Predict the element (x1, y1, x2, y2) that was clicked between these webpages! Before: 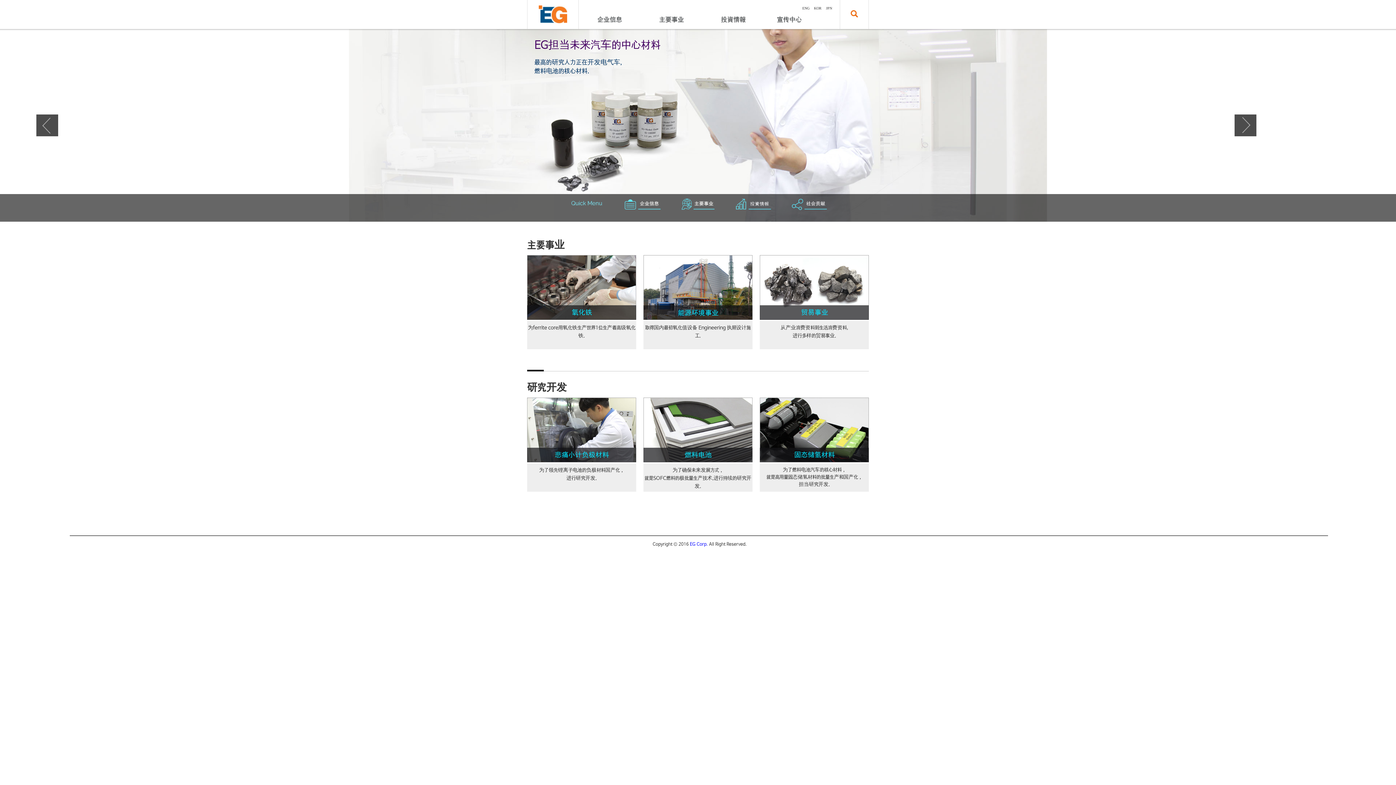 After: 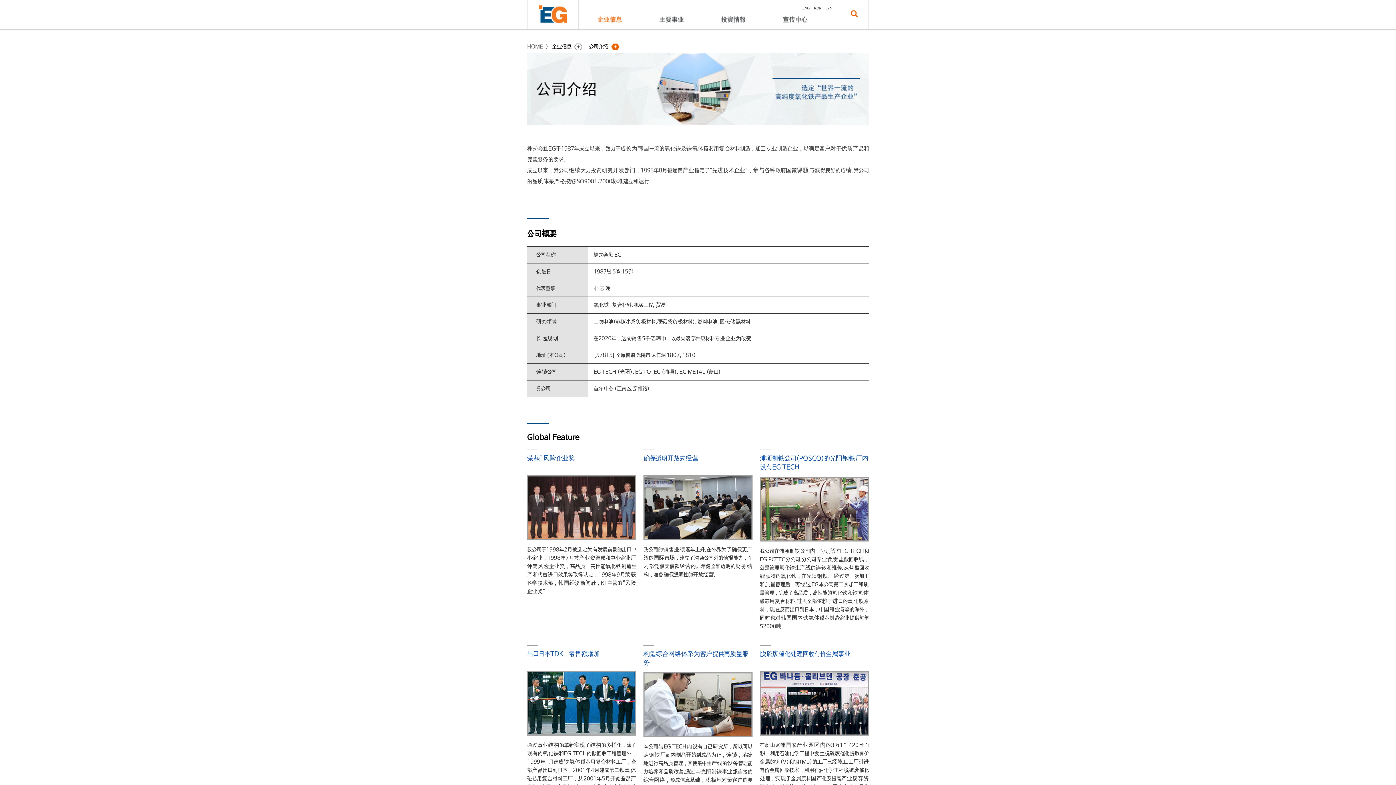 Action: bbox: (615, 194, 669, 200)